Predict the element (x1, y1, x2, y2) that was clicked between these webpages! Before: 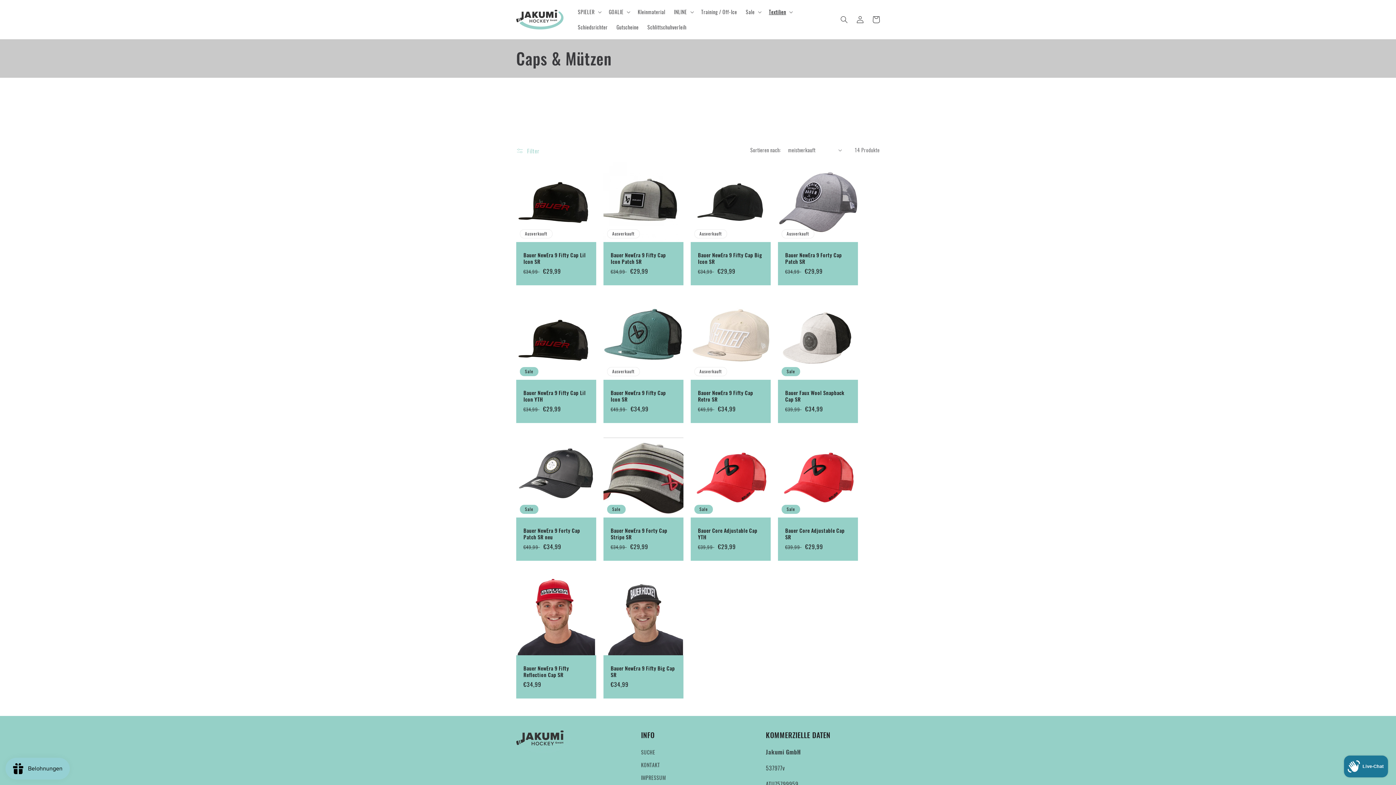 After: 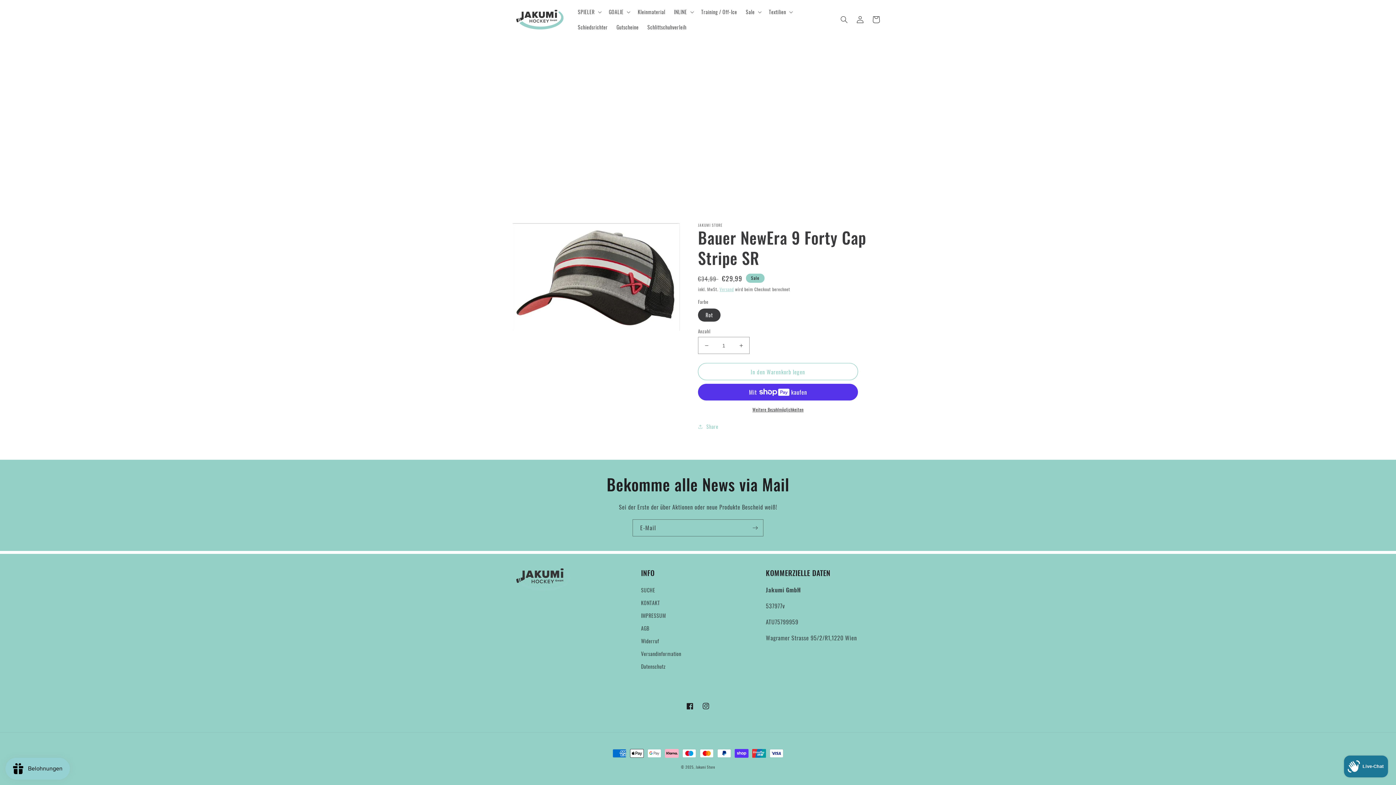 Action: label: Bauer NewEra 9 Forty Cap Stripe SR bbox: (610, 527, 676, 540)